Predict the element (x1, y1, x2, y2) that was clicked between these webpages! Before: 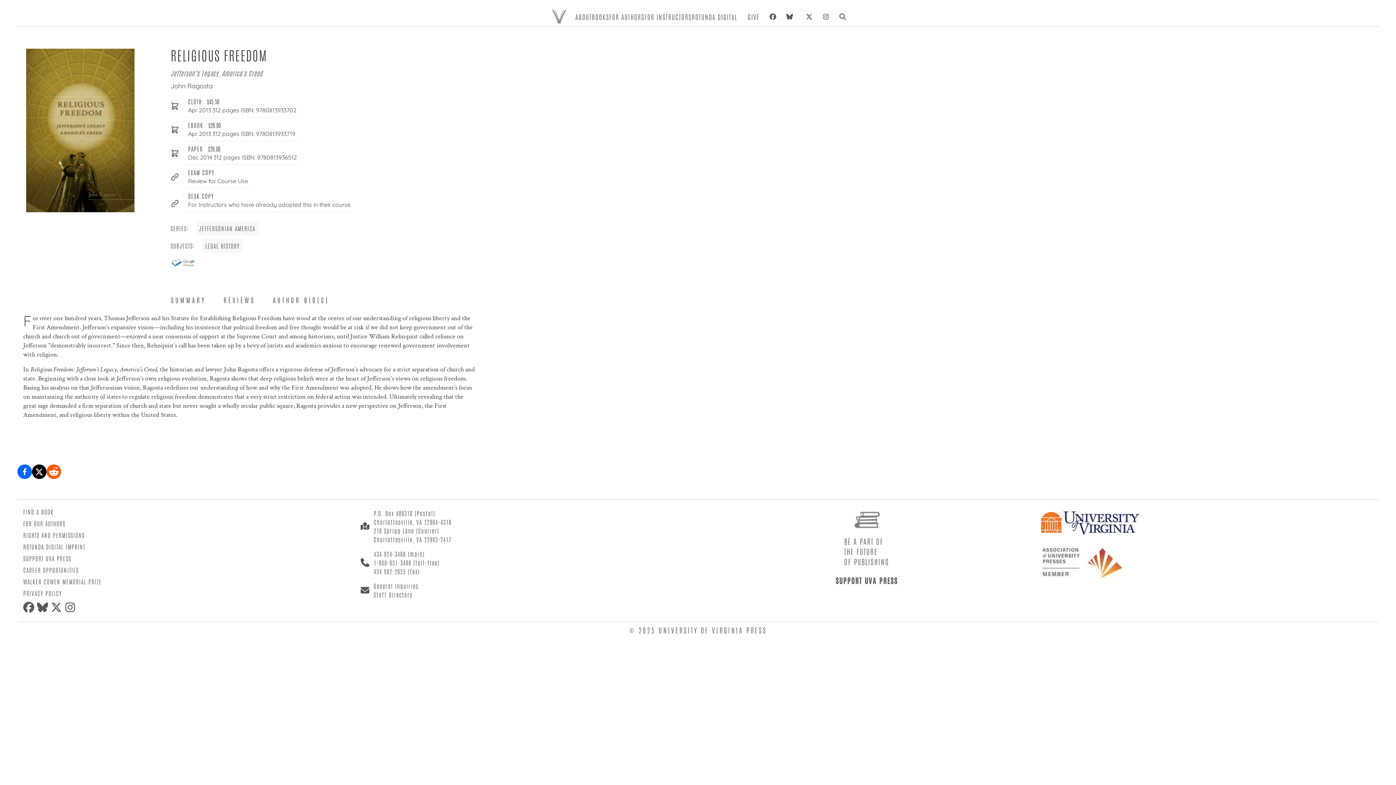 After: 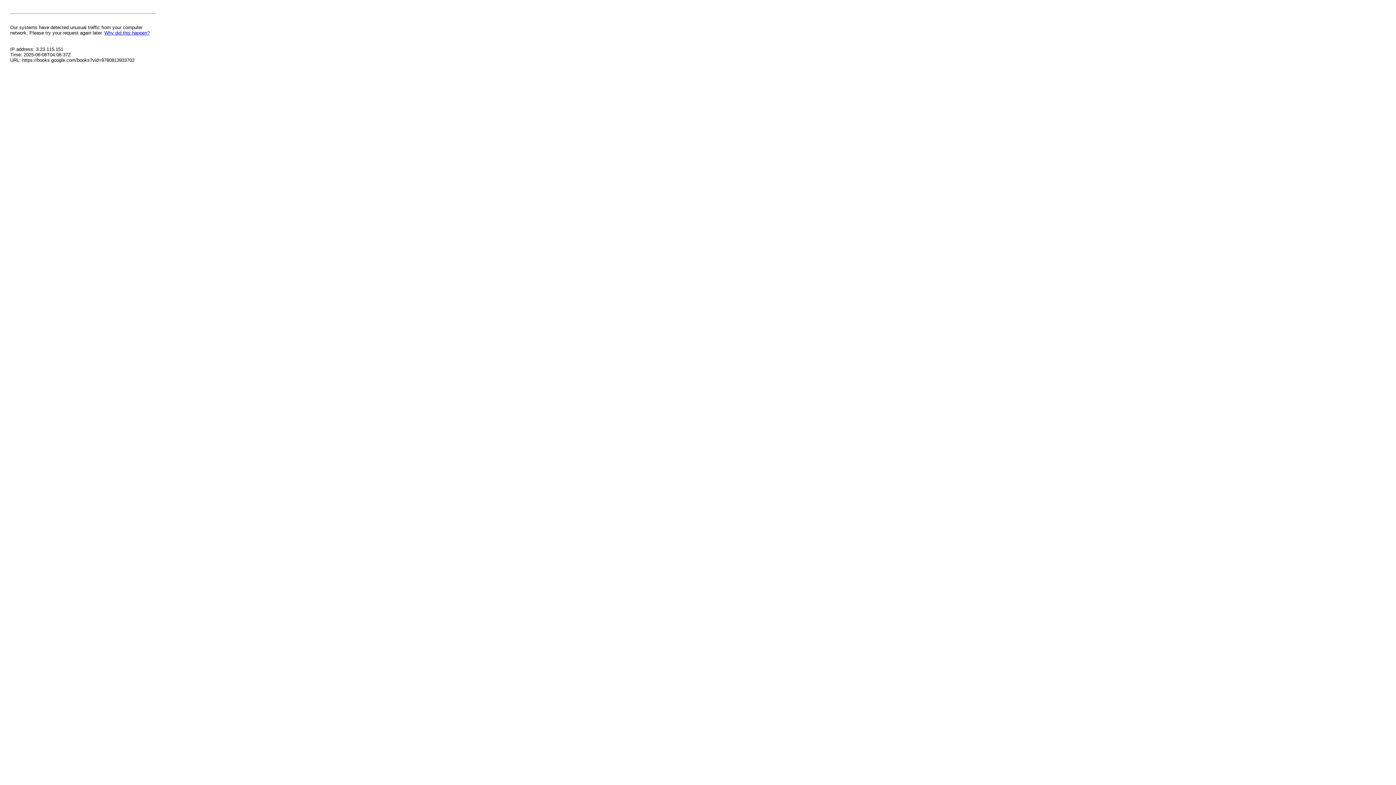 Action: bbox: (170, 258, 195, 267)